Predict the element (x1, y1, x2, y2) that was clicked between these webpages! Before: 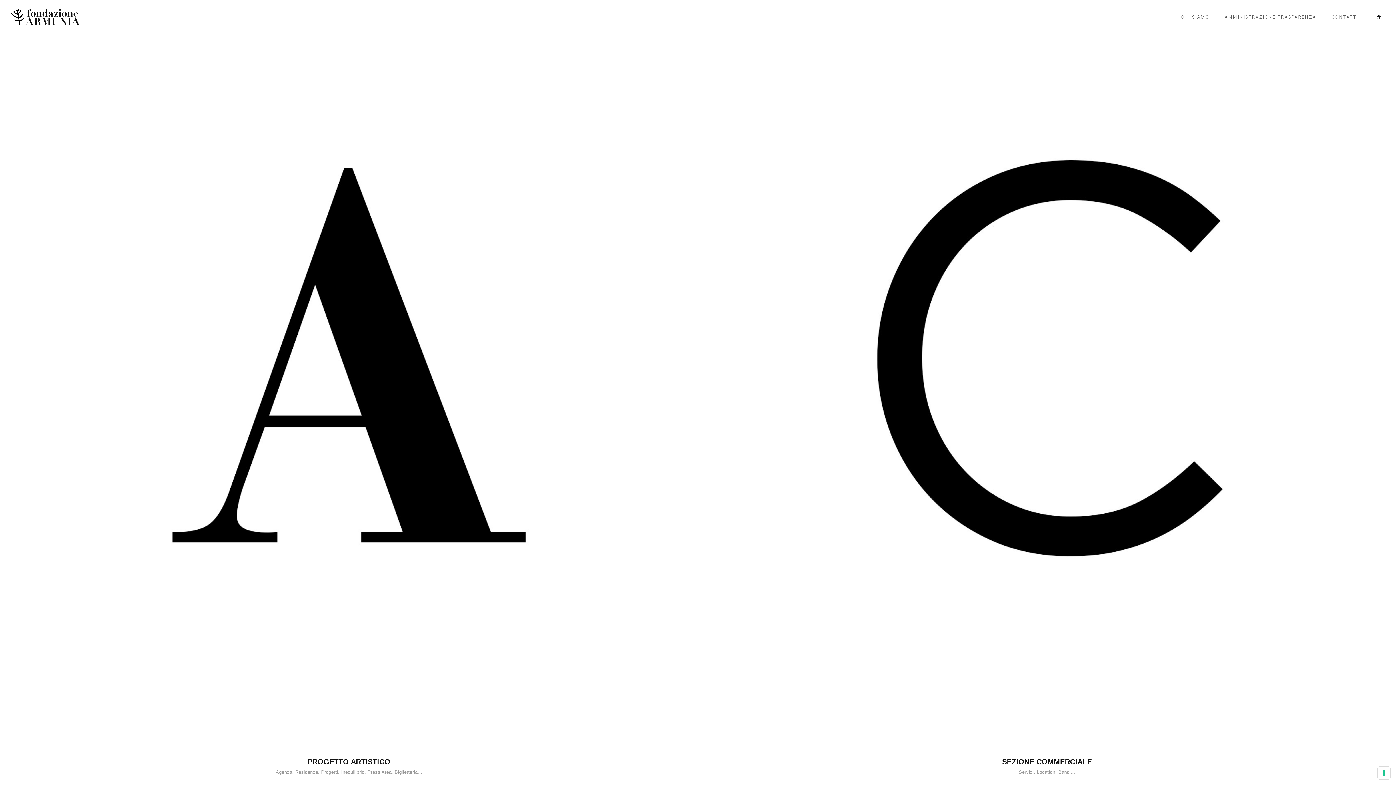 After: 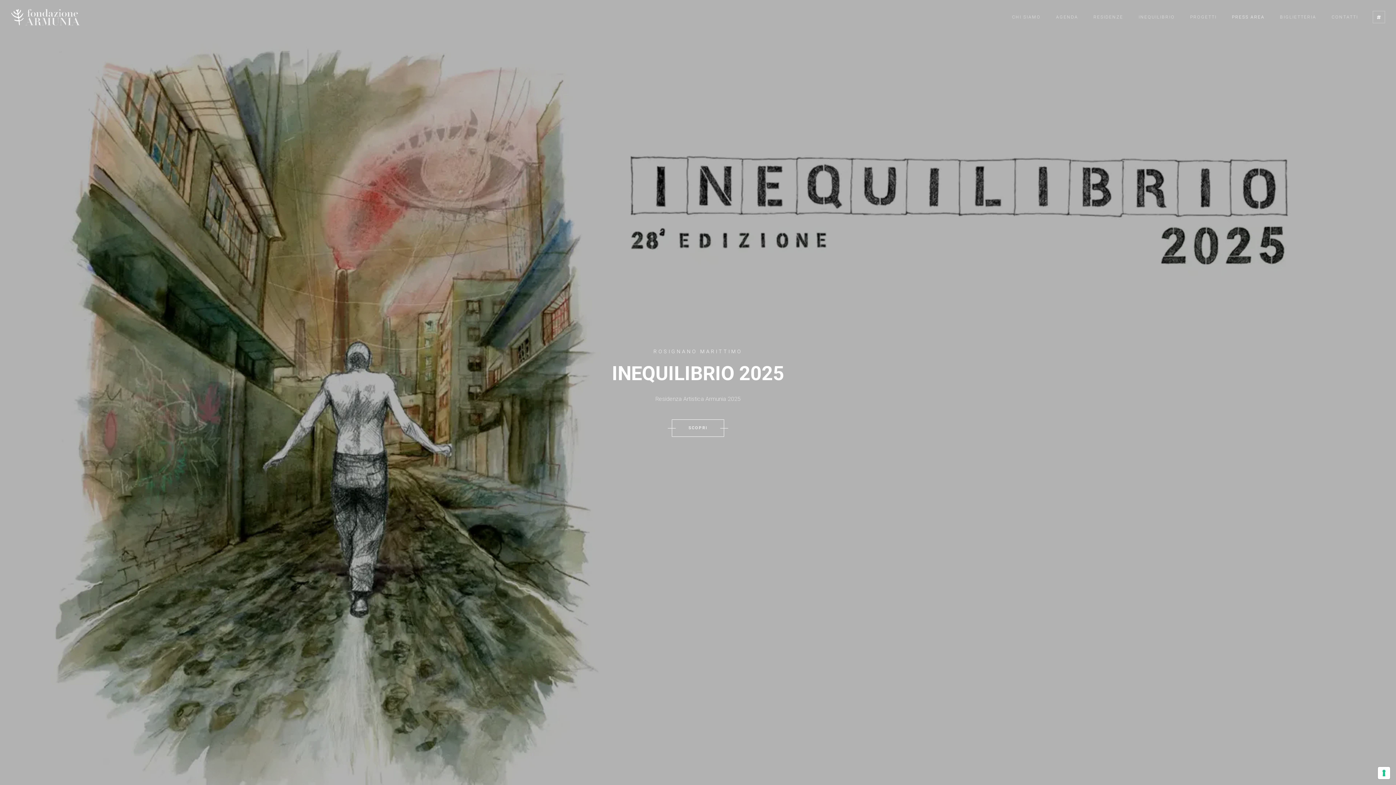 Action: label: PROGETTO ARTISTICO bbox: (307, 758, 390, 766)